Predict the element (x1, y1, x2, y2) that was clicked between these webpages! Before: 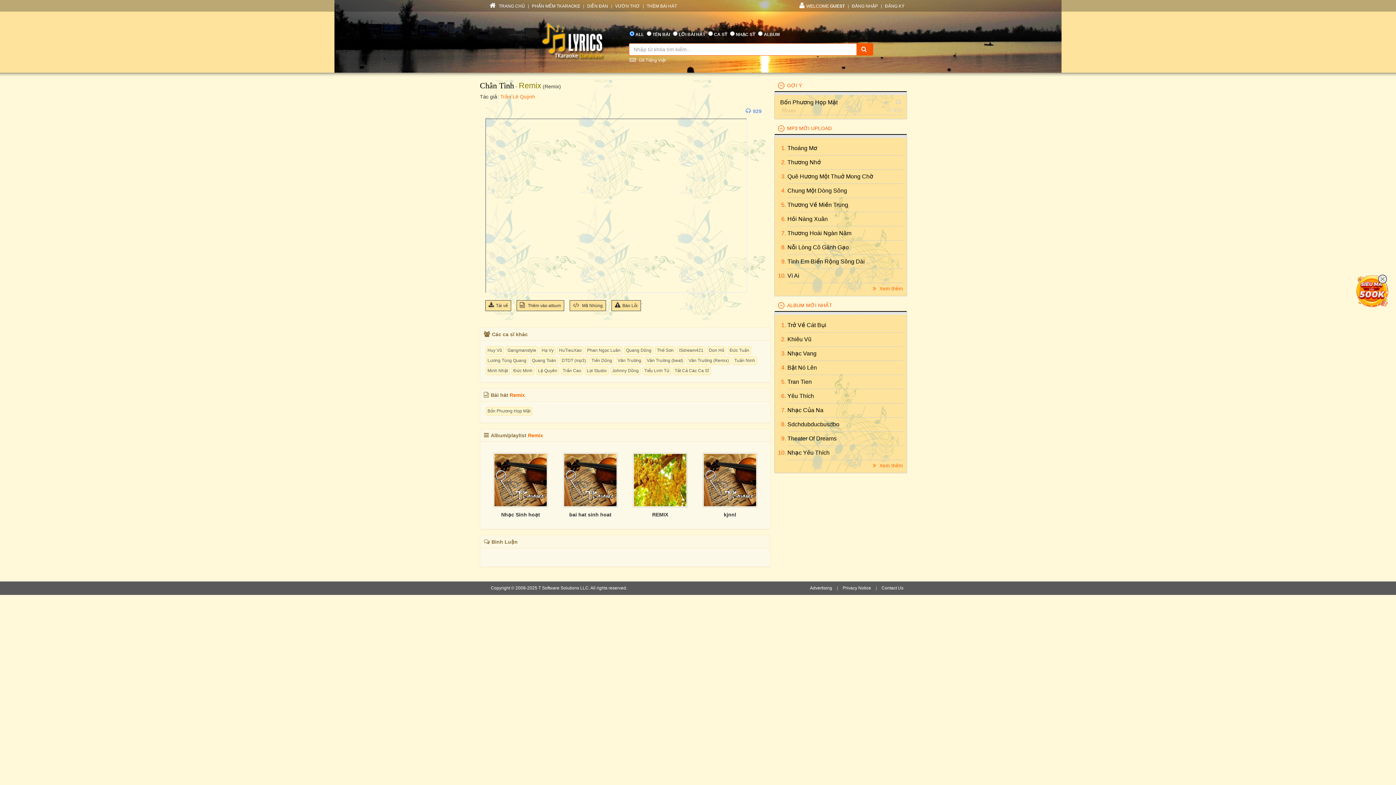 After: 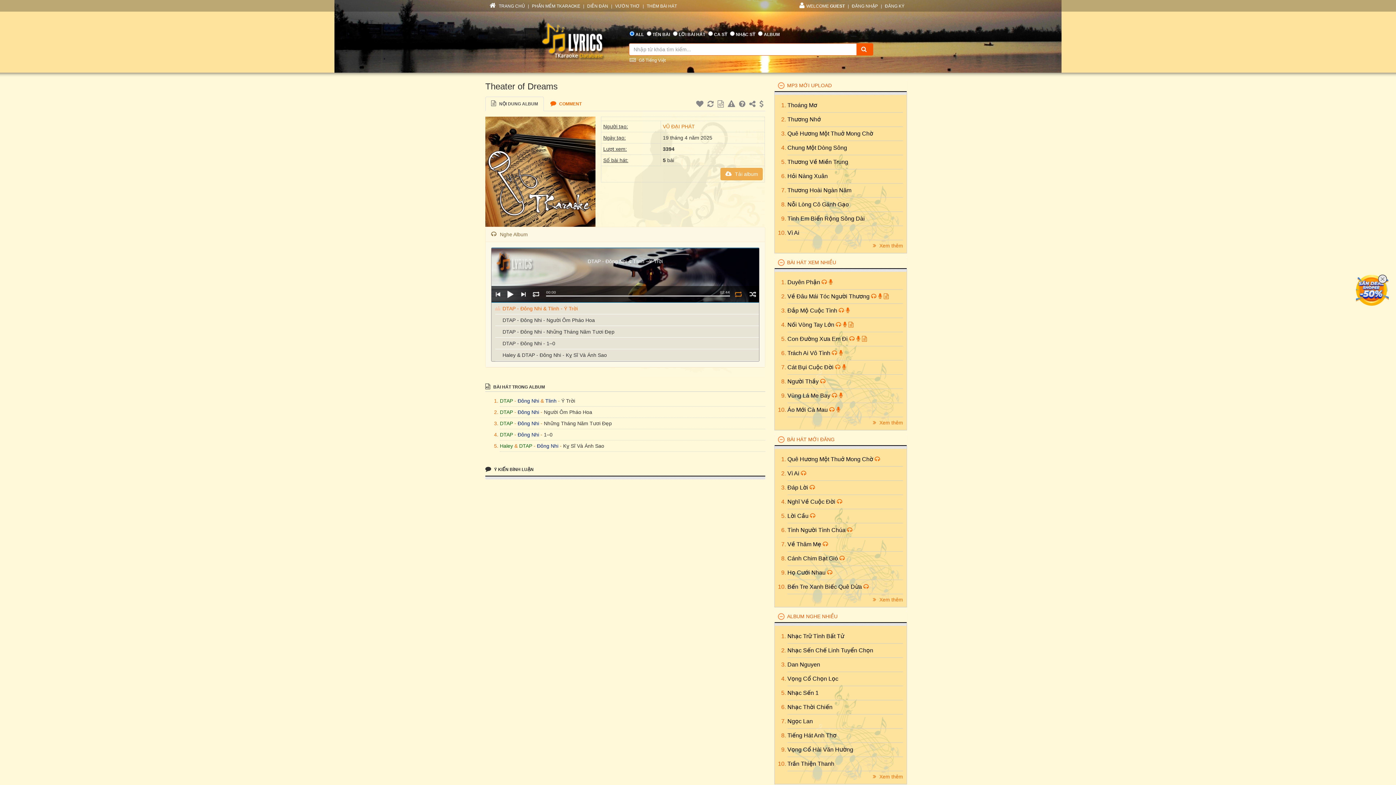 Action: label: Theater Of Dreams bbox: (787, 435, 836, 441)